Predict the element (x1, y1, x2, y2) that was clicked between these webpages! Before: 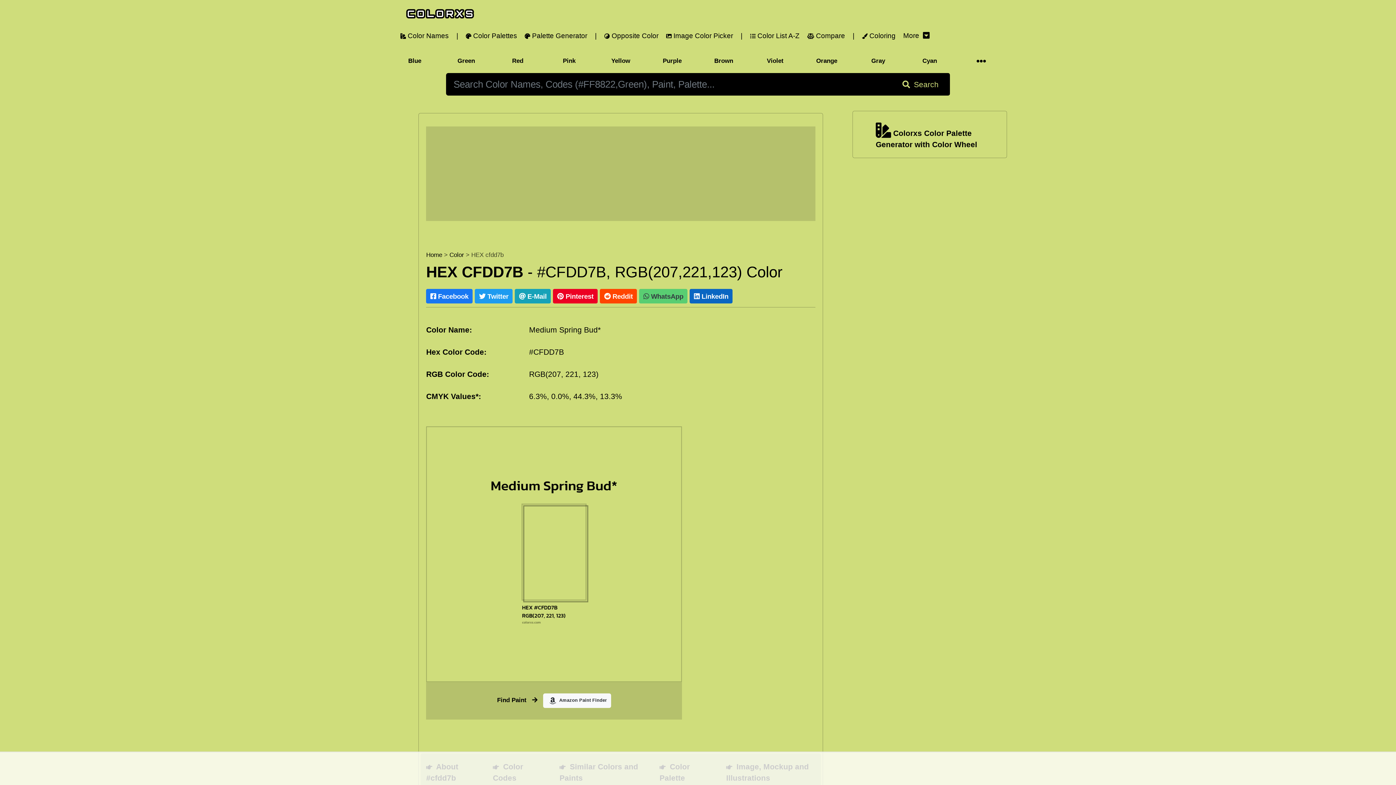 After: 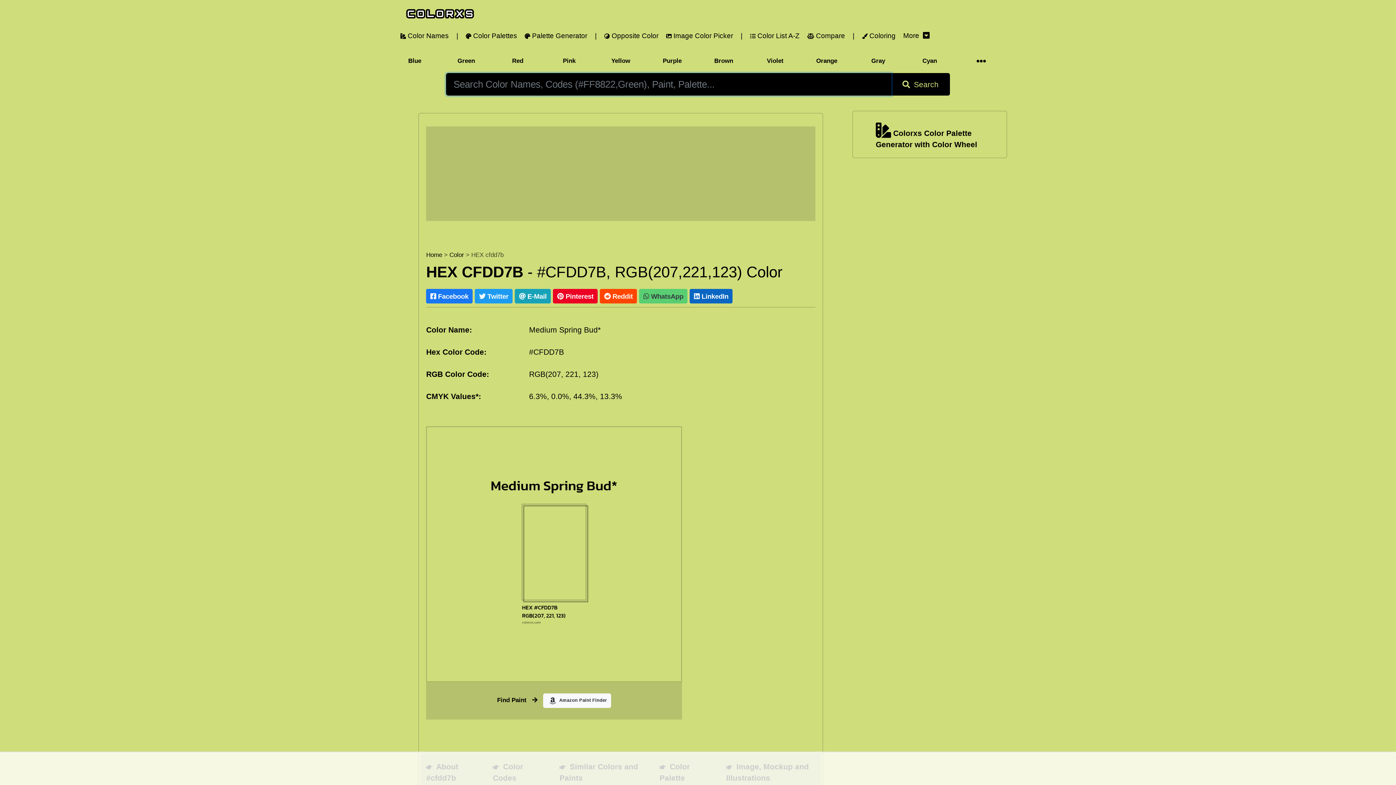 Action: bbox: (891, 73, 950, 95) label: Search